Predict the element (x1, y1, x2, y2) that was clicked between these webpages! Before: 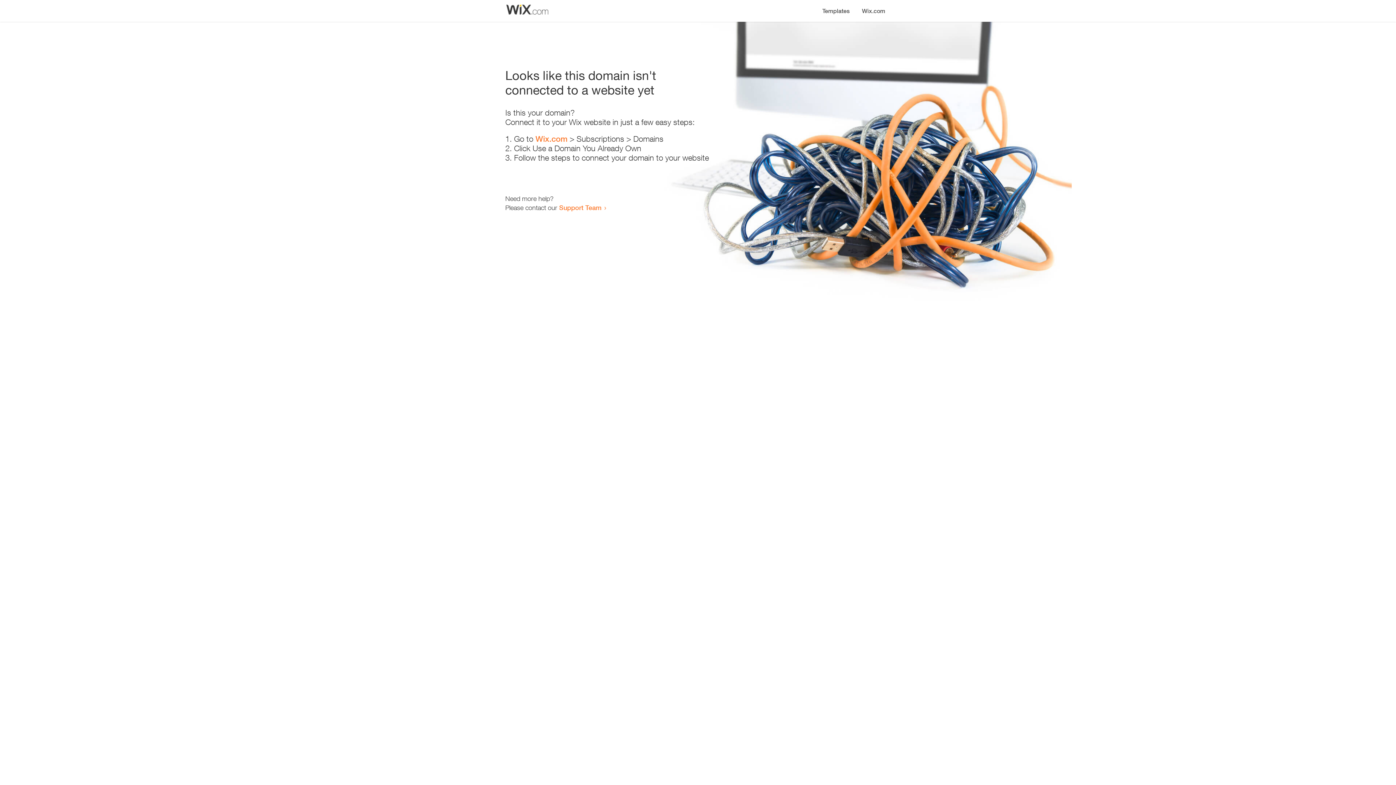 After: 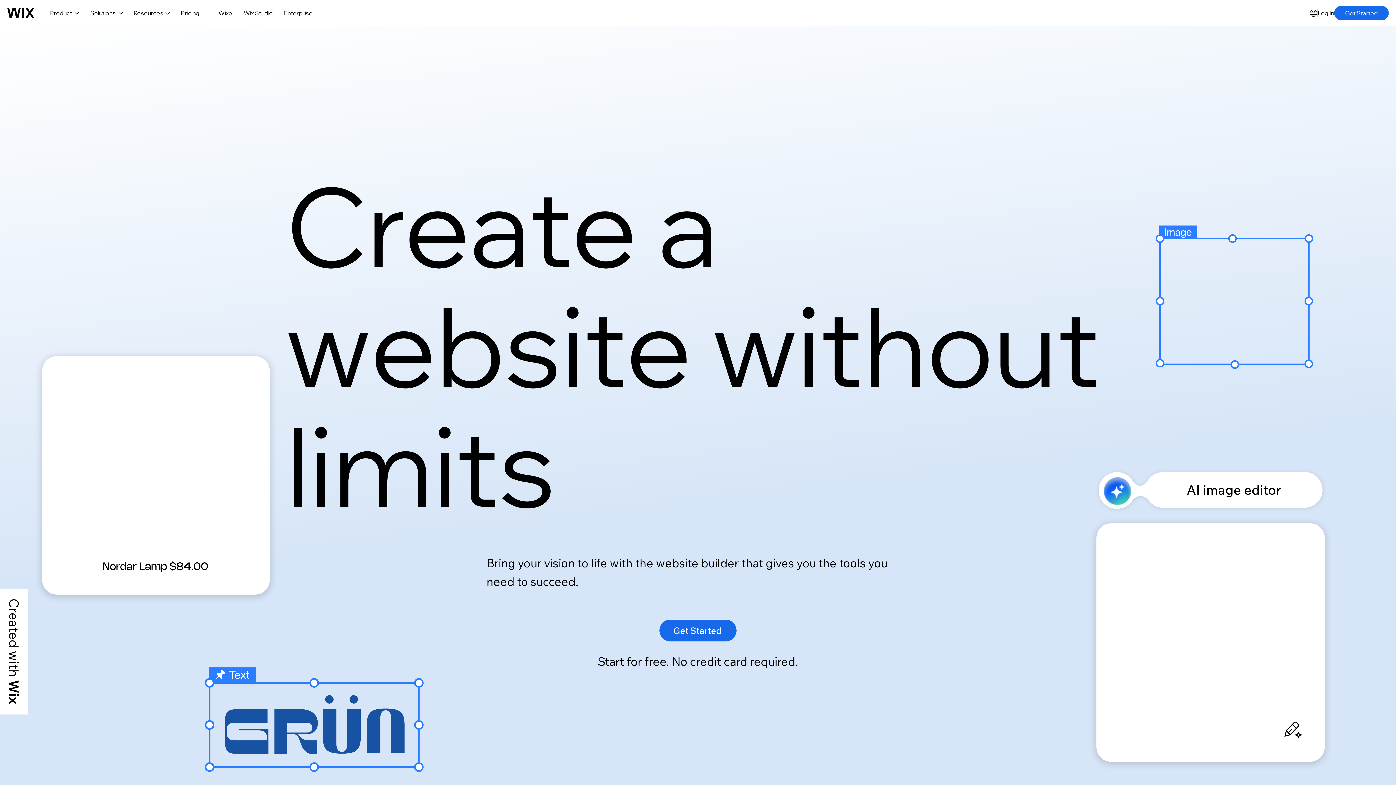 Action: bbox: (535, 134, 567, 143) label: Wix.com